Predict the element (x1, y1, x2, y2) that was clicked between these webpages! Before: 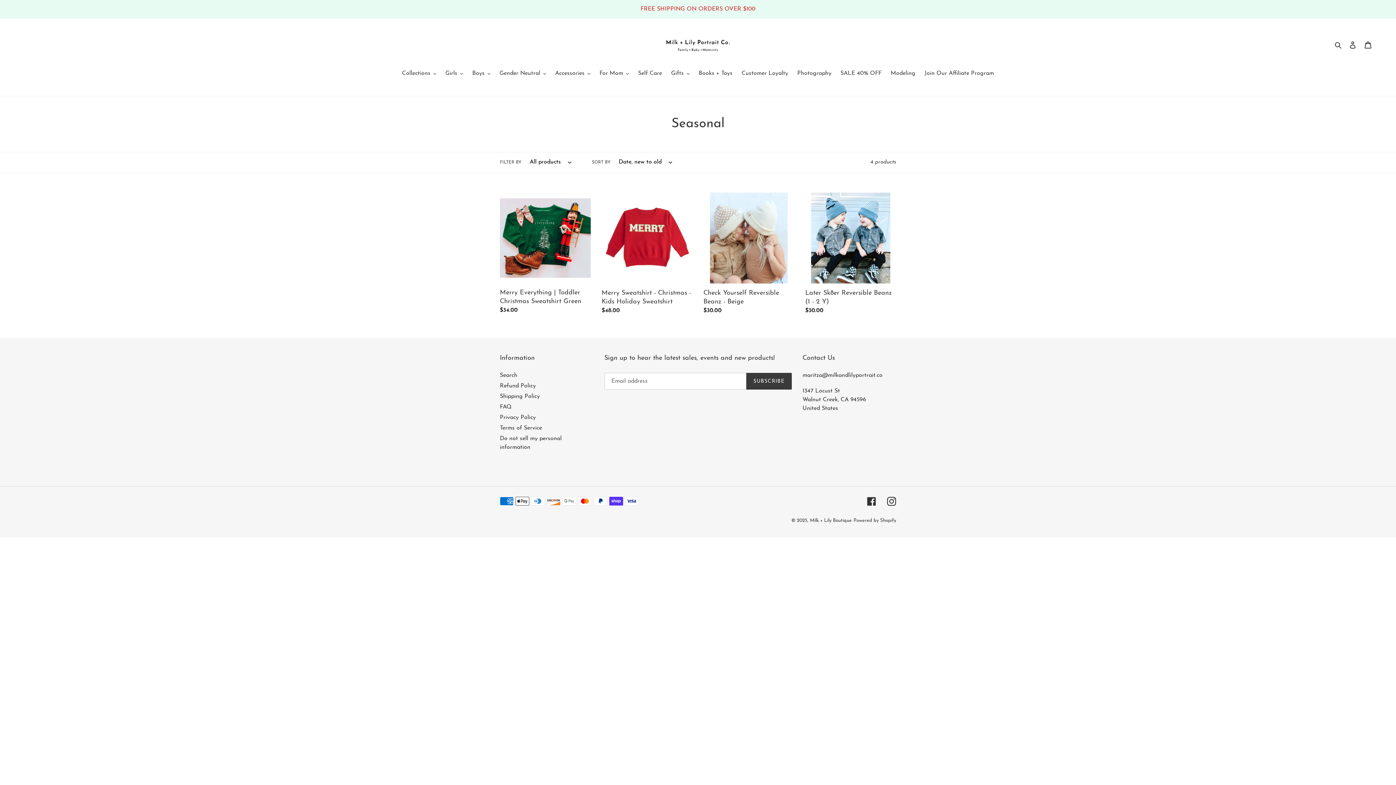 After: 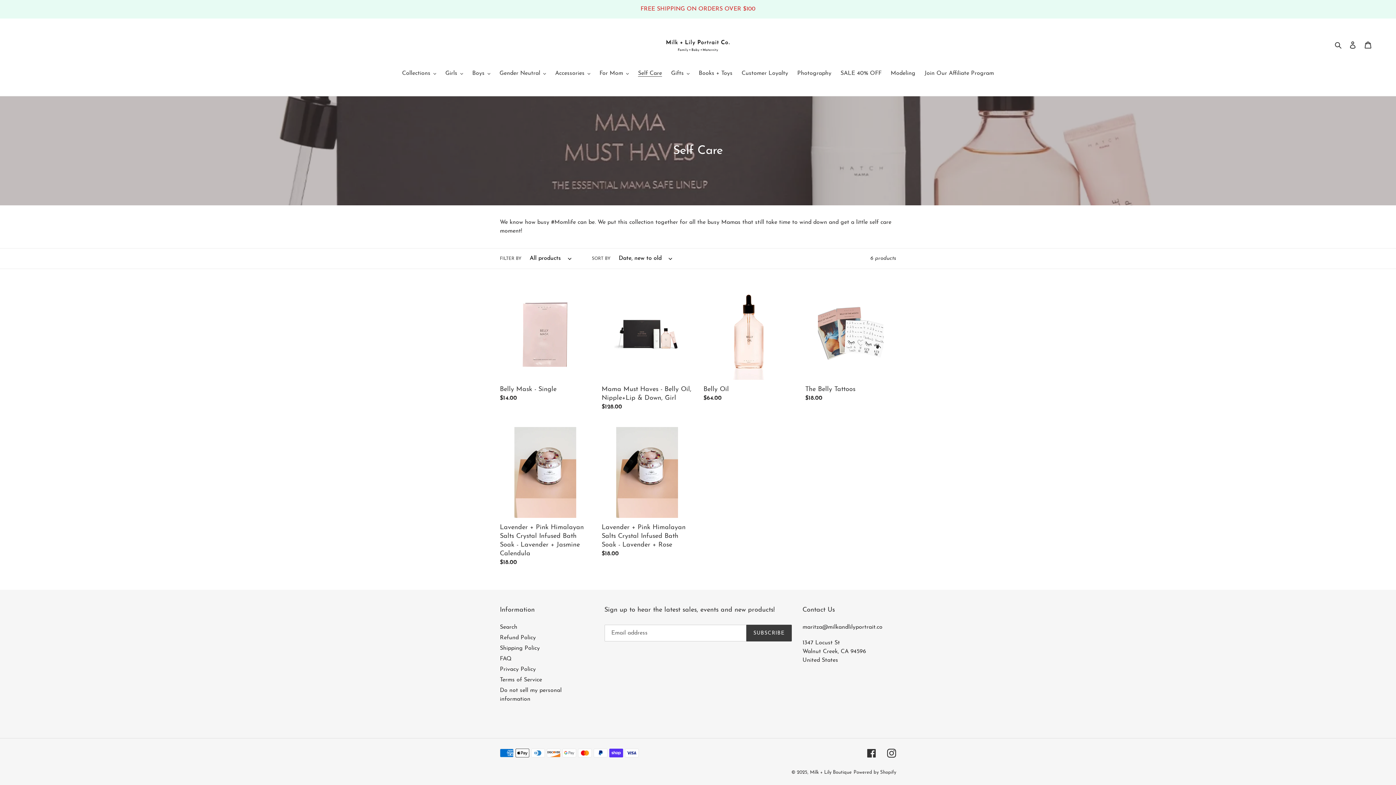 Action: label: Self Care bbox: (634, 69, 665, 78)